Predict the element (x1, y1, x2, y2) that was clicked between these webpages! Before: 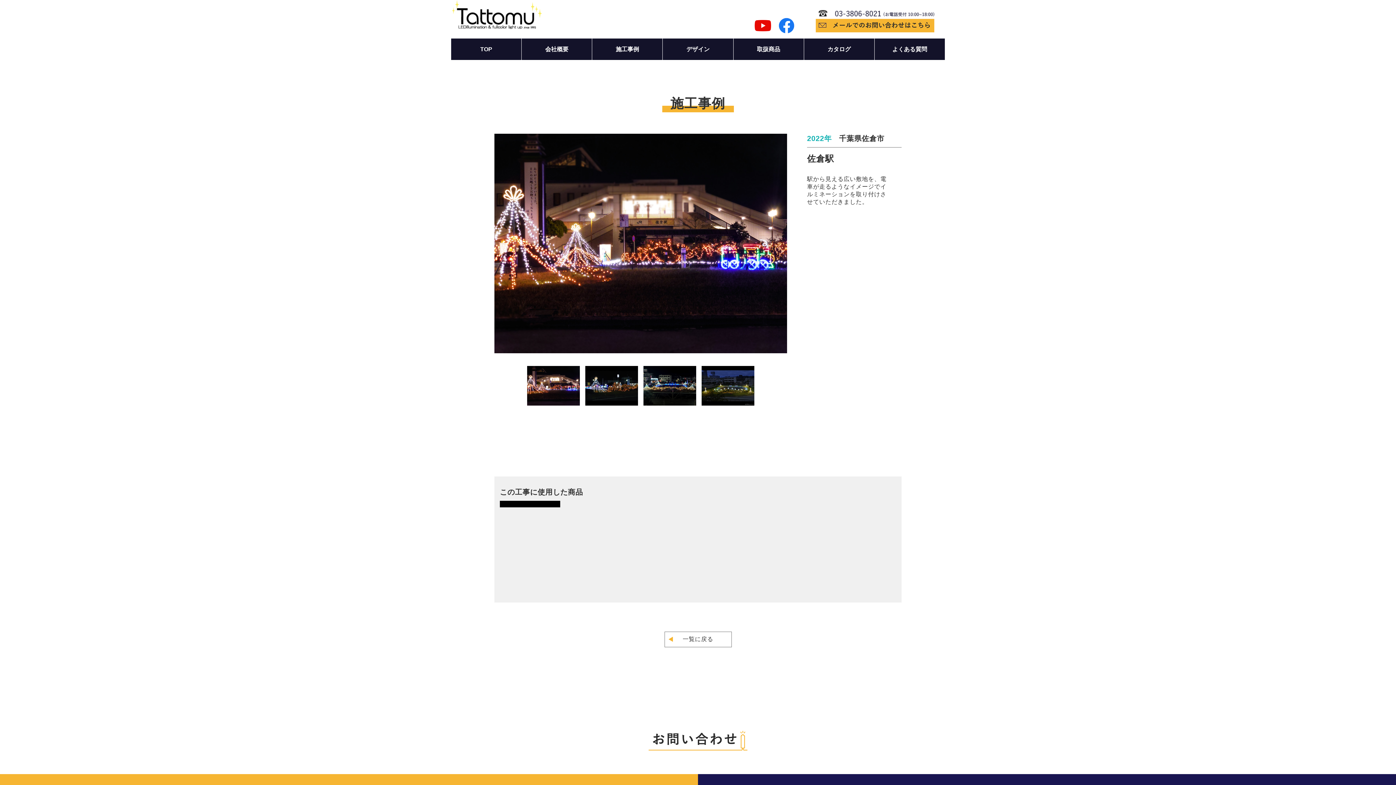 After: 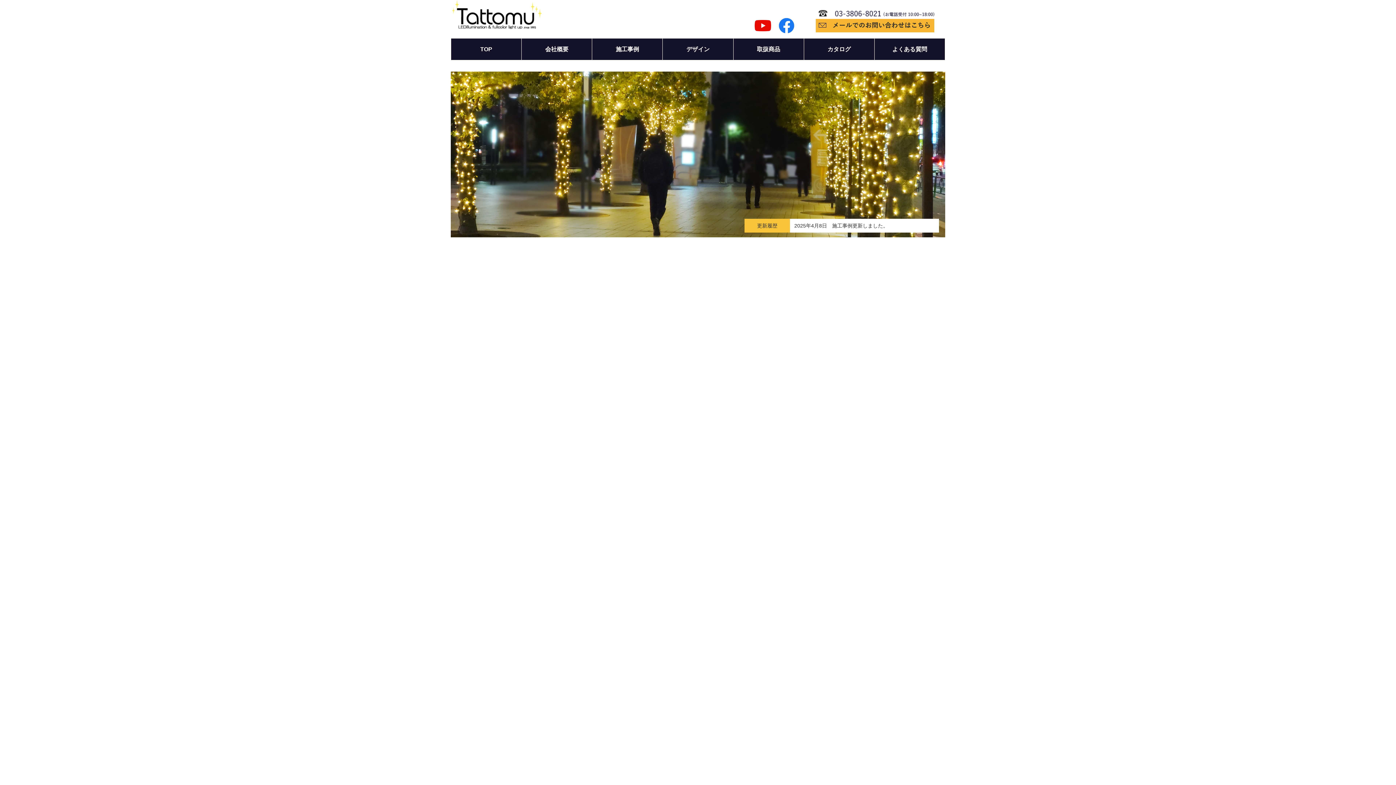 Action: label: TOP bbox: (451, 38, 521, 60)